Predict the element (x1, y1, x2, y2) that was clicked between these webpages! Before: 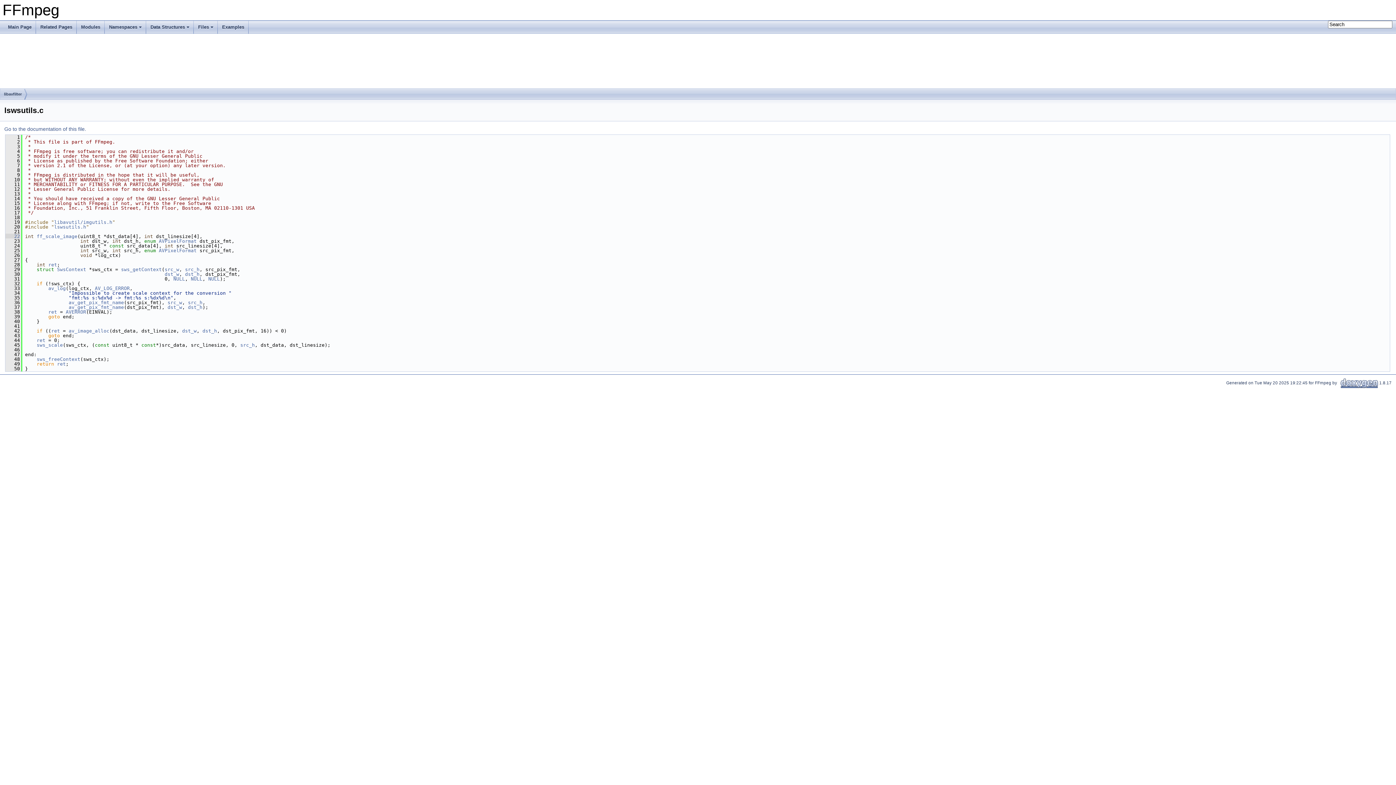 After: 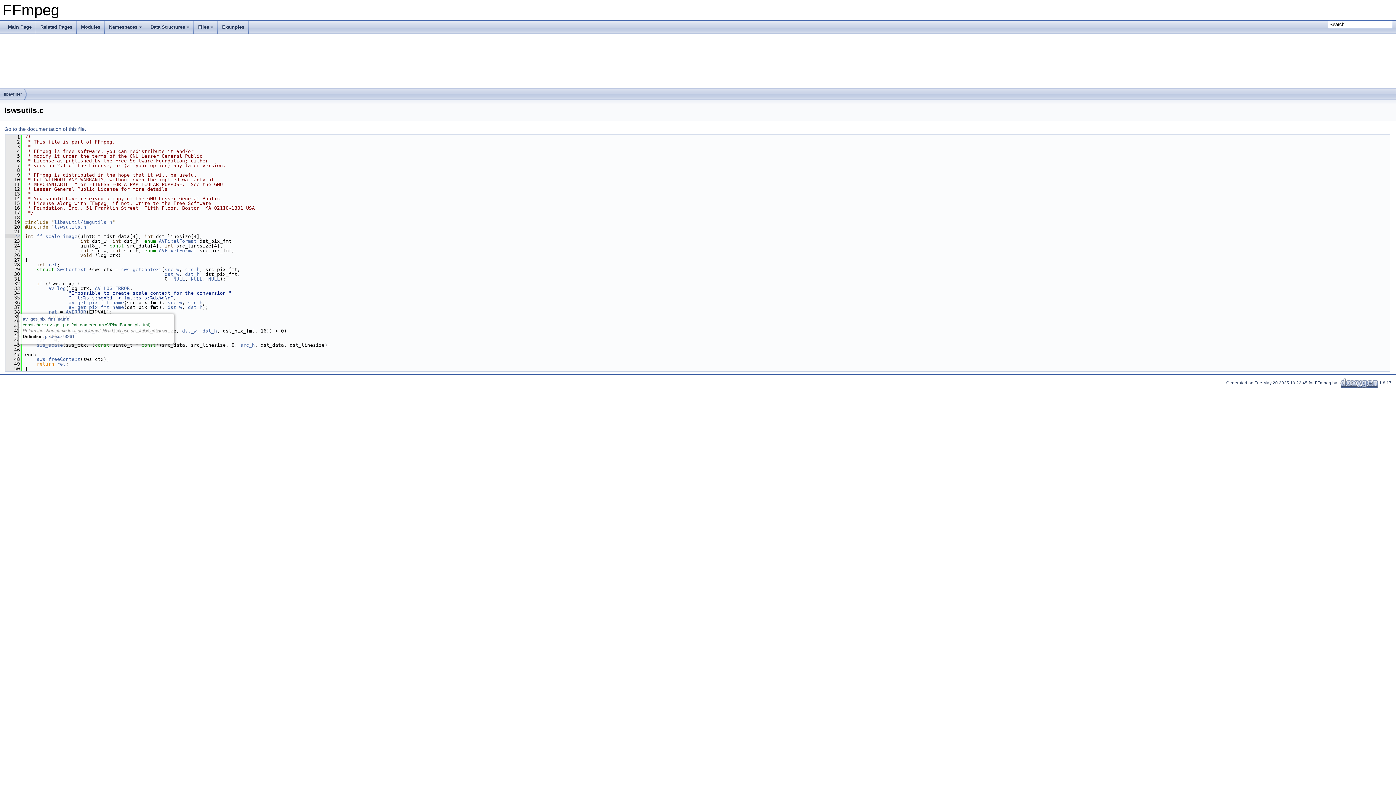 Action: label: av_get_pix_fmt_name bbox: (68, 304, 124, 310)